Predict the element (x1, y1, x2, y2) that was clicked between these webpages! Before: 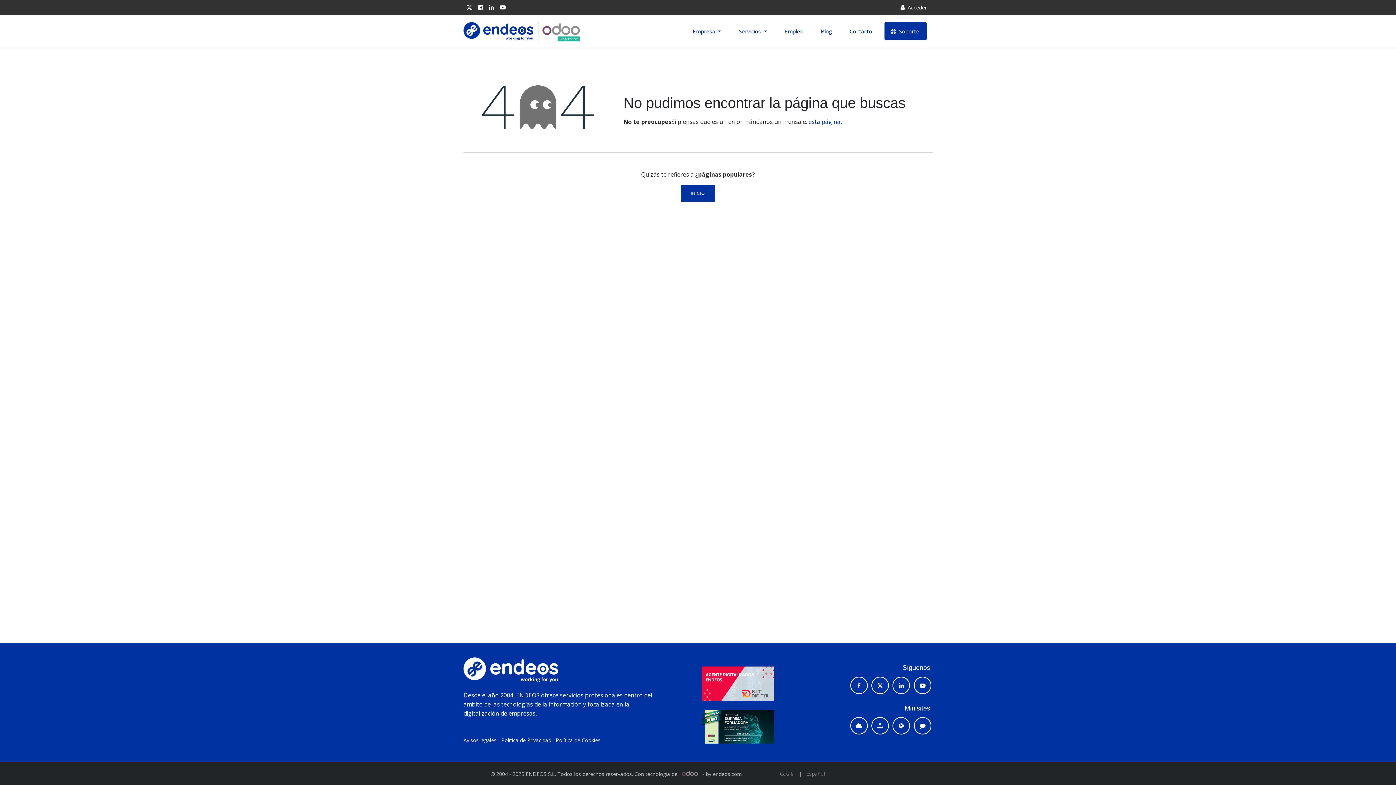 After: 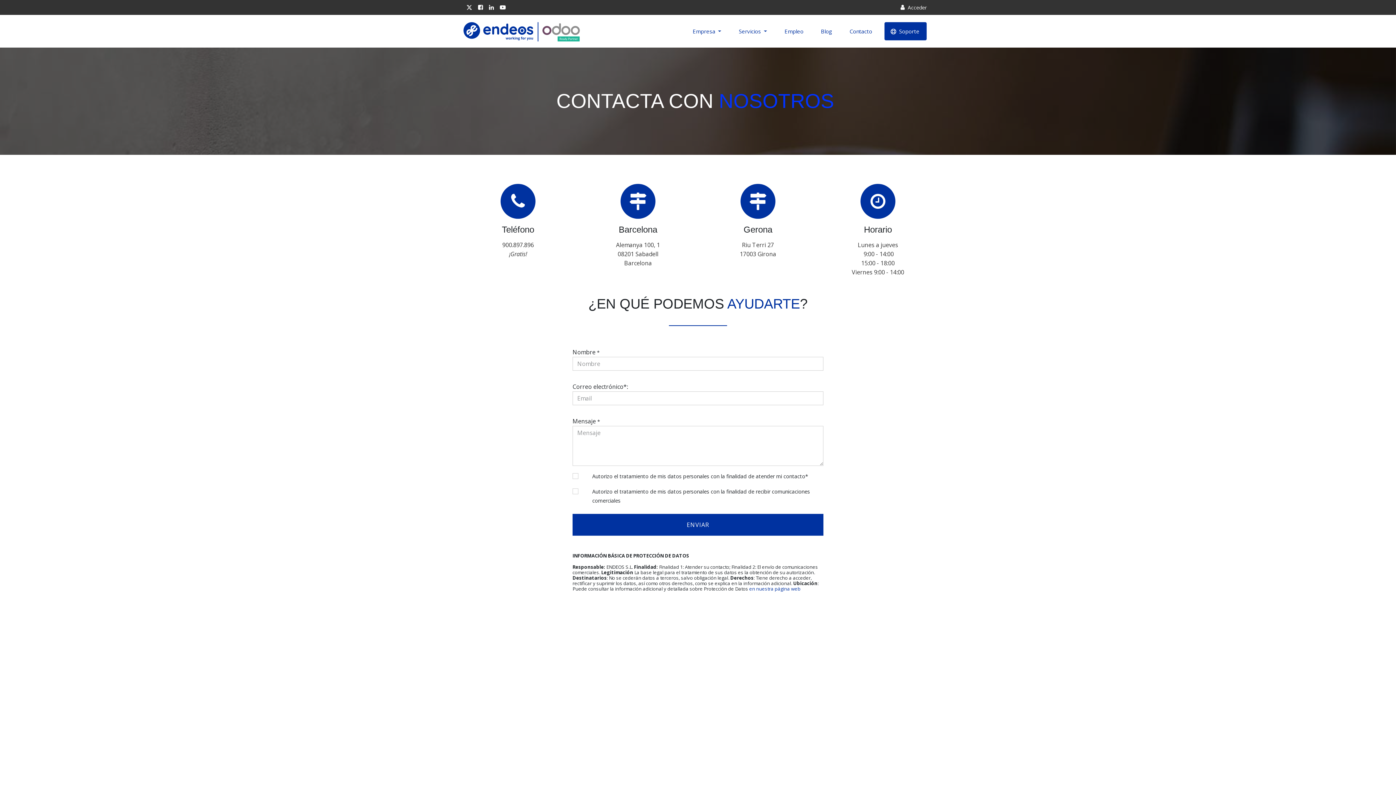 Action: bbox: (841, 20, 881, 42) label: Contacto